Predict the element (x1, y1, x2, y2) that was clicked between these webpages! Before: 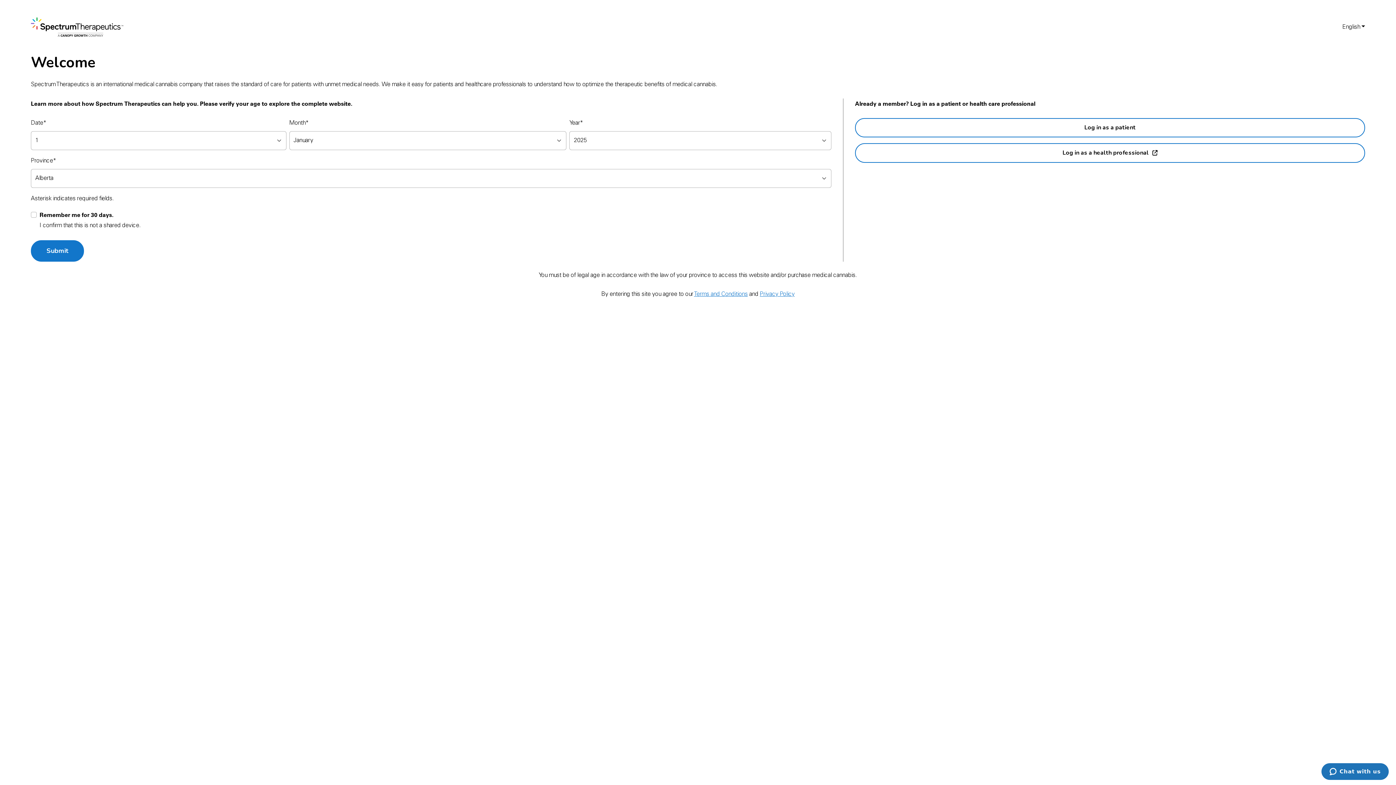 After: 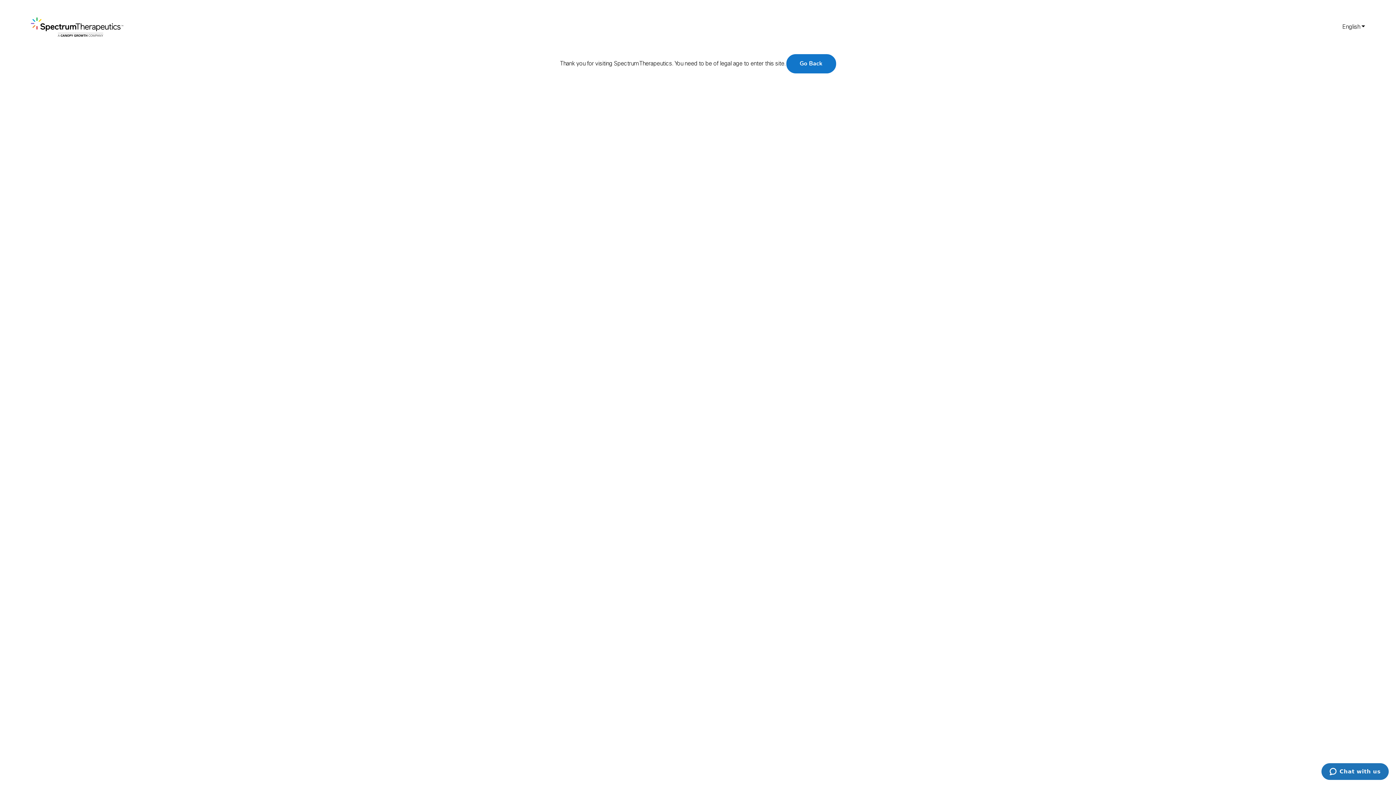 Action: bbox: (30, 240, 84, 261) label: Submit